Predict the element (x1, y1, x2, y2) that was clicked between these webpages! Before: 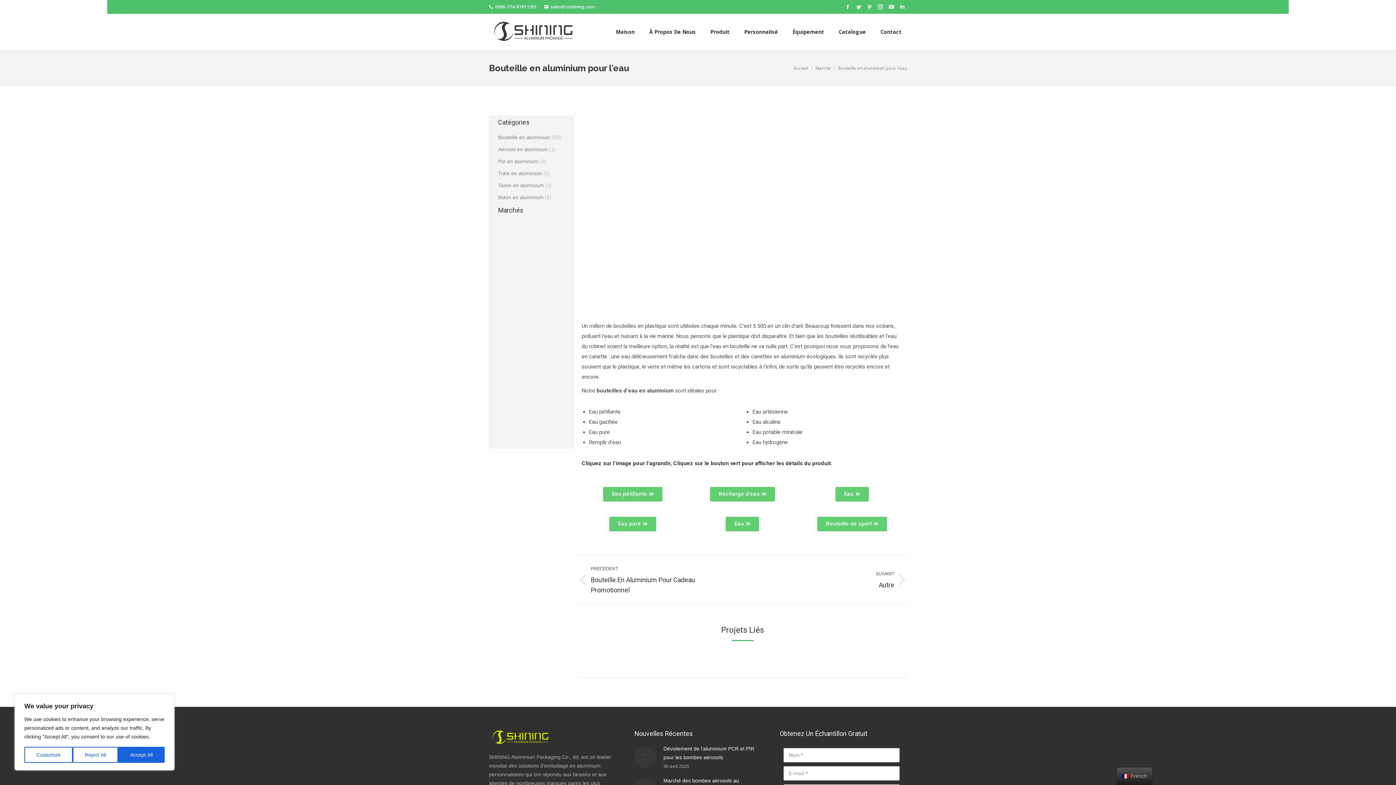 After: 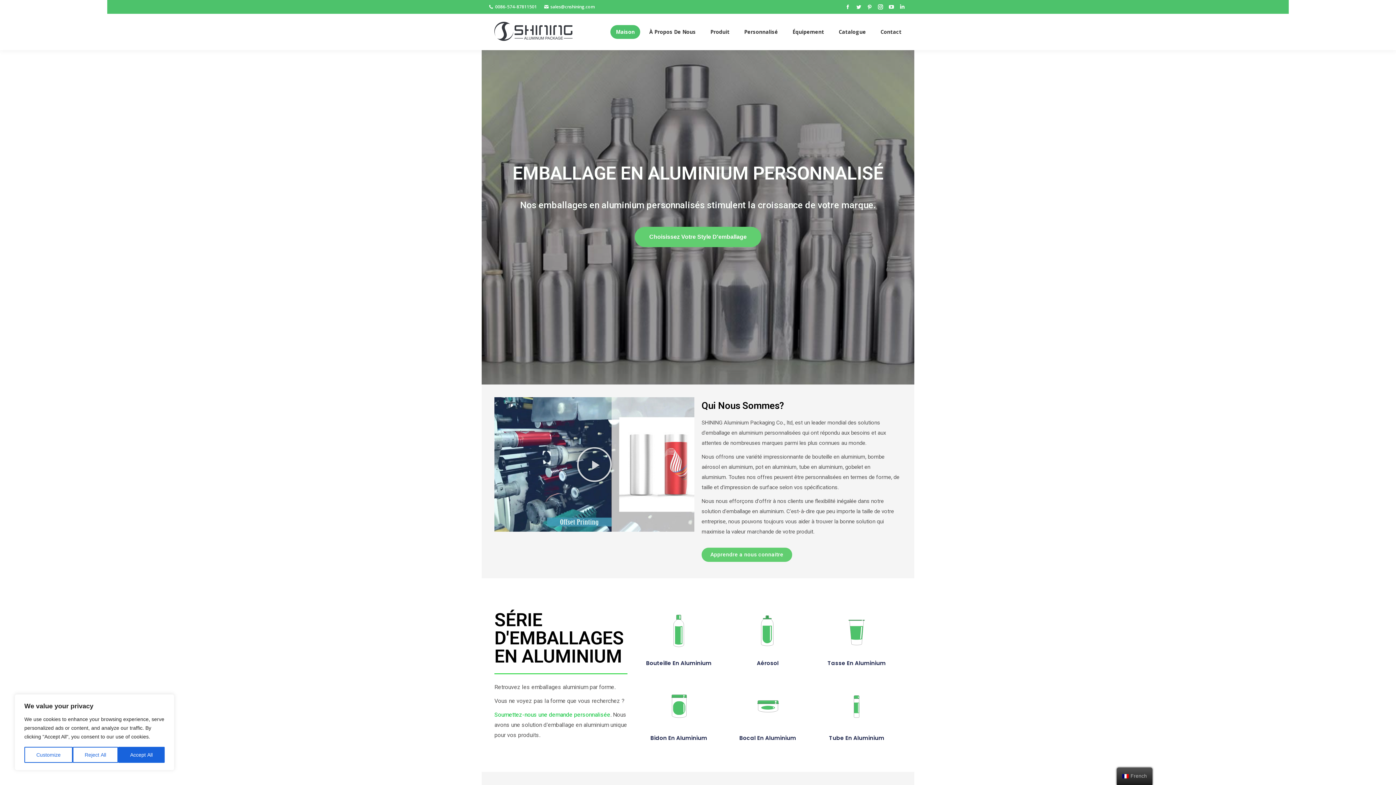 Action: label: Accueil bbox: (793, 65, 808, 71)